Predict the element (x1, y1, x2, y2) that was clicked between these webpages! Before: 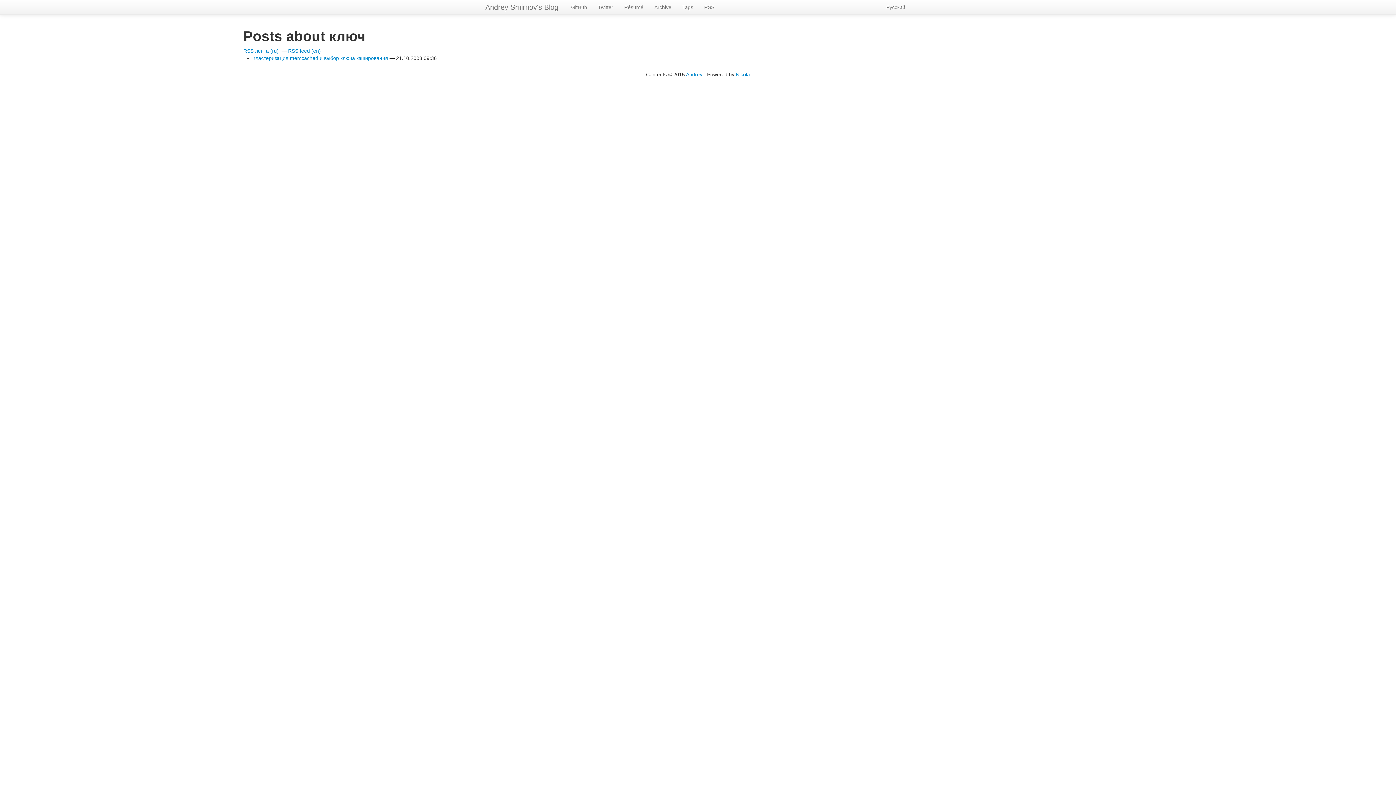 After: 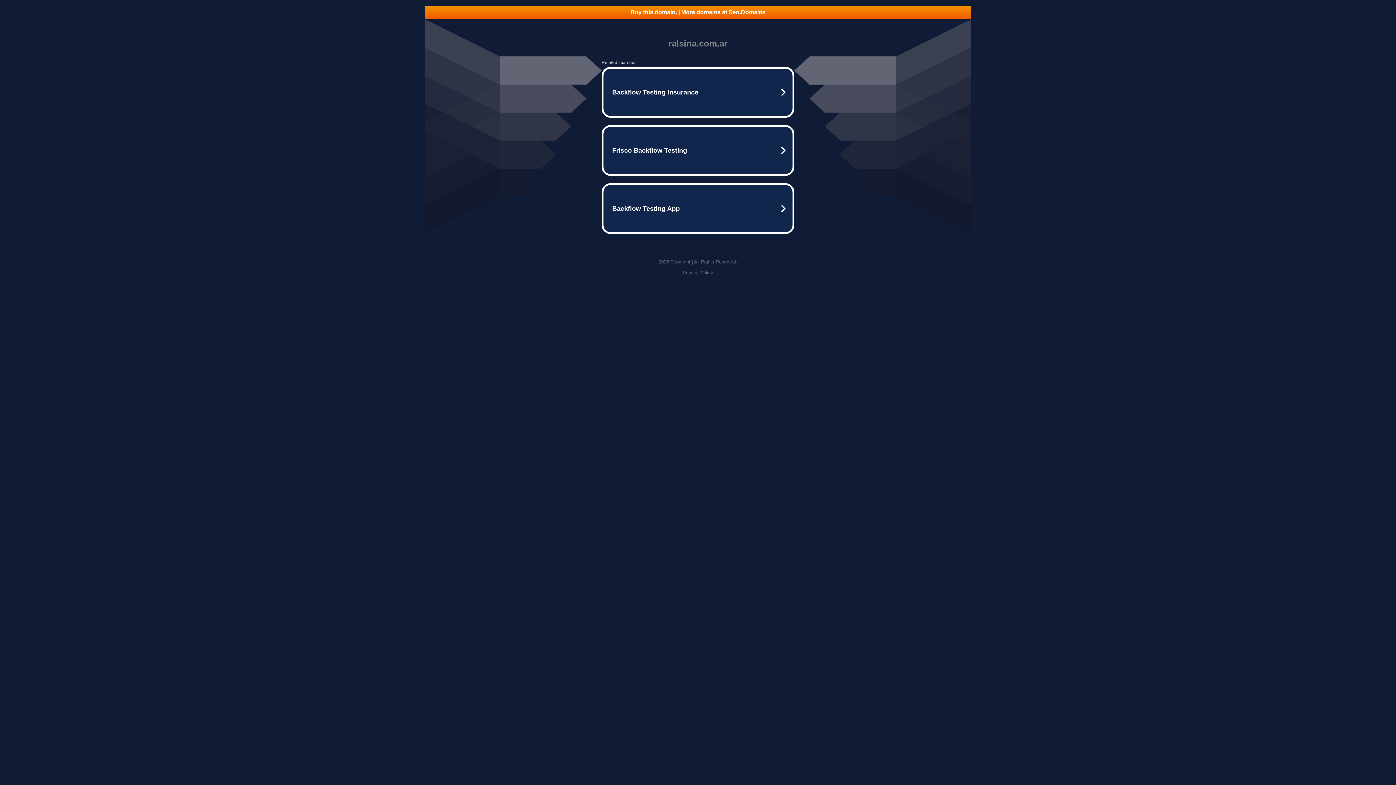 Action: bbox: (736, 71, 750, 77) label: Nikola